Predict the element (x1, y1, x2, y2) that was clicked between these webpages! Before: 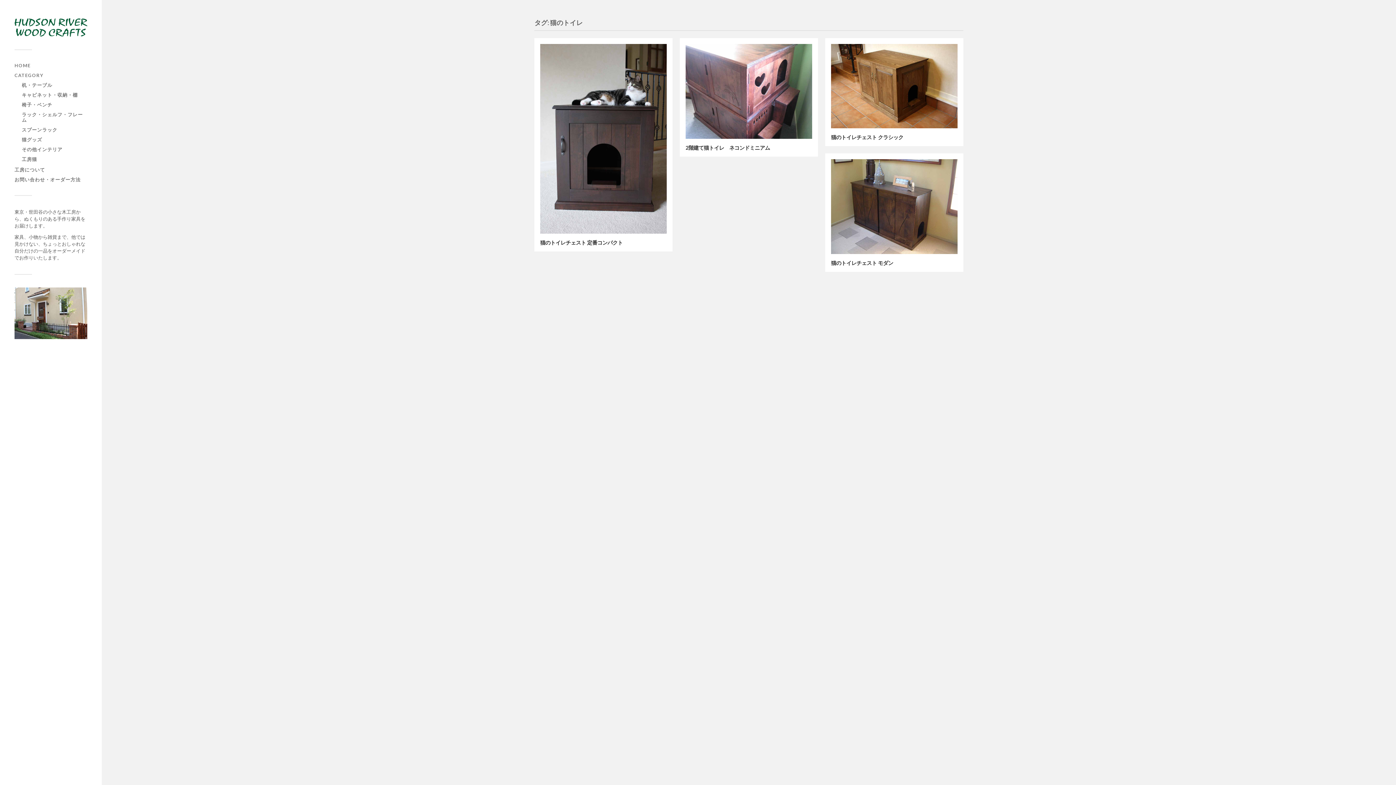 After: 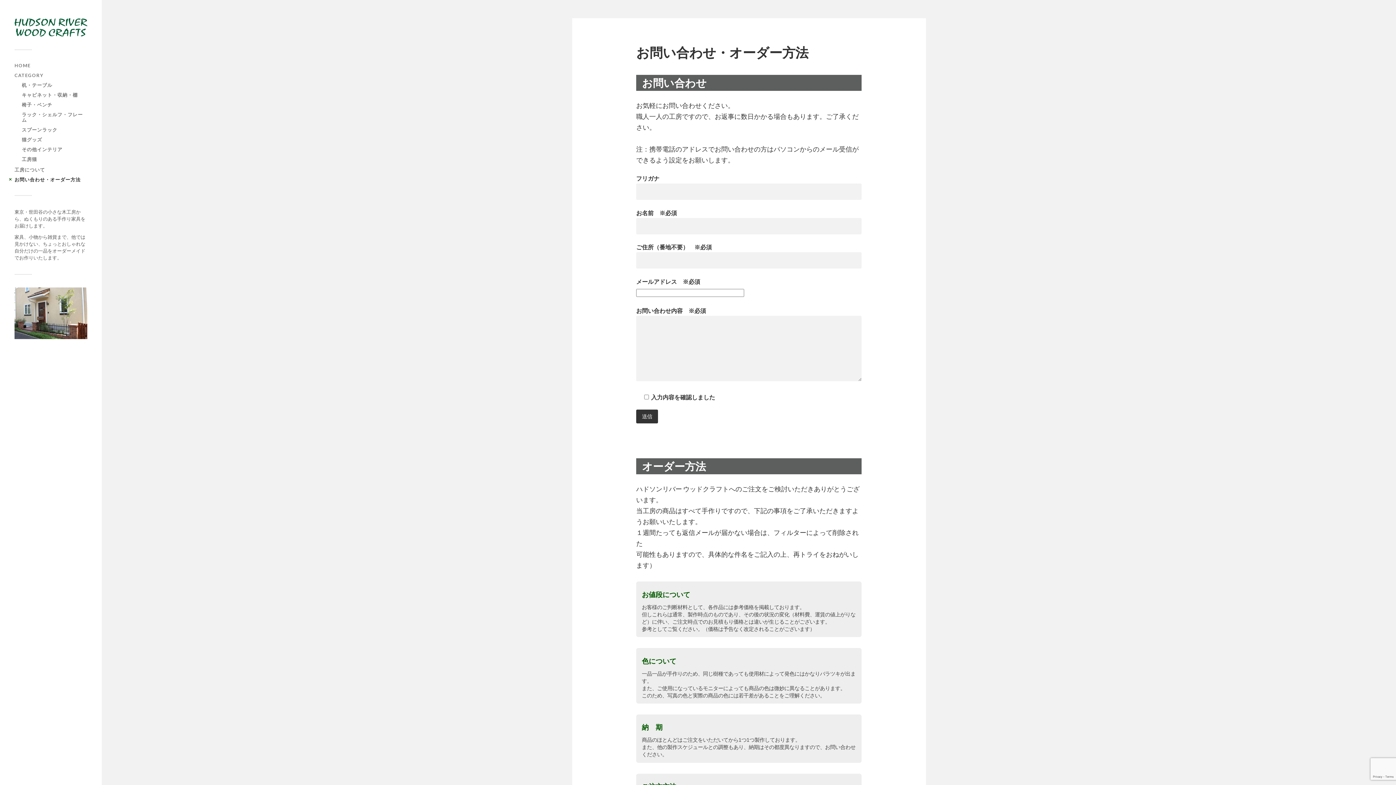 Action: label: お問い合わせ・オーダー方法 bbox: (14, 176, 80, 182)